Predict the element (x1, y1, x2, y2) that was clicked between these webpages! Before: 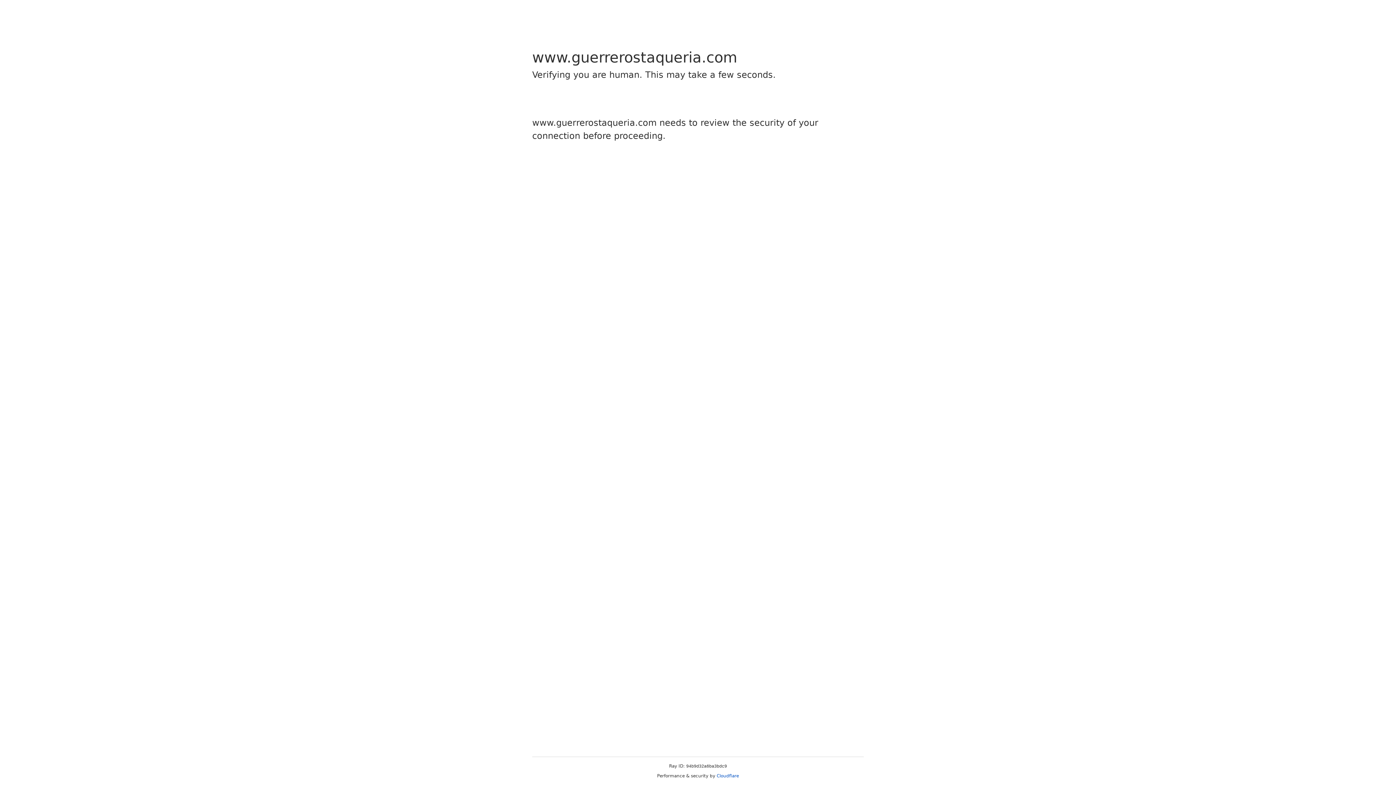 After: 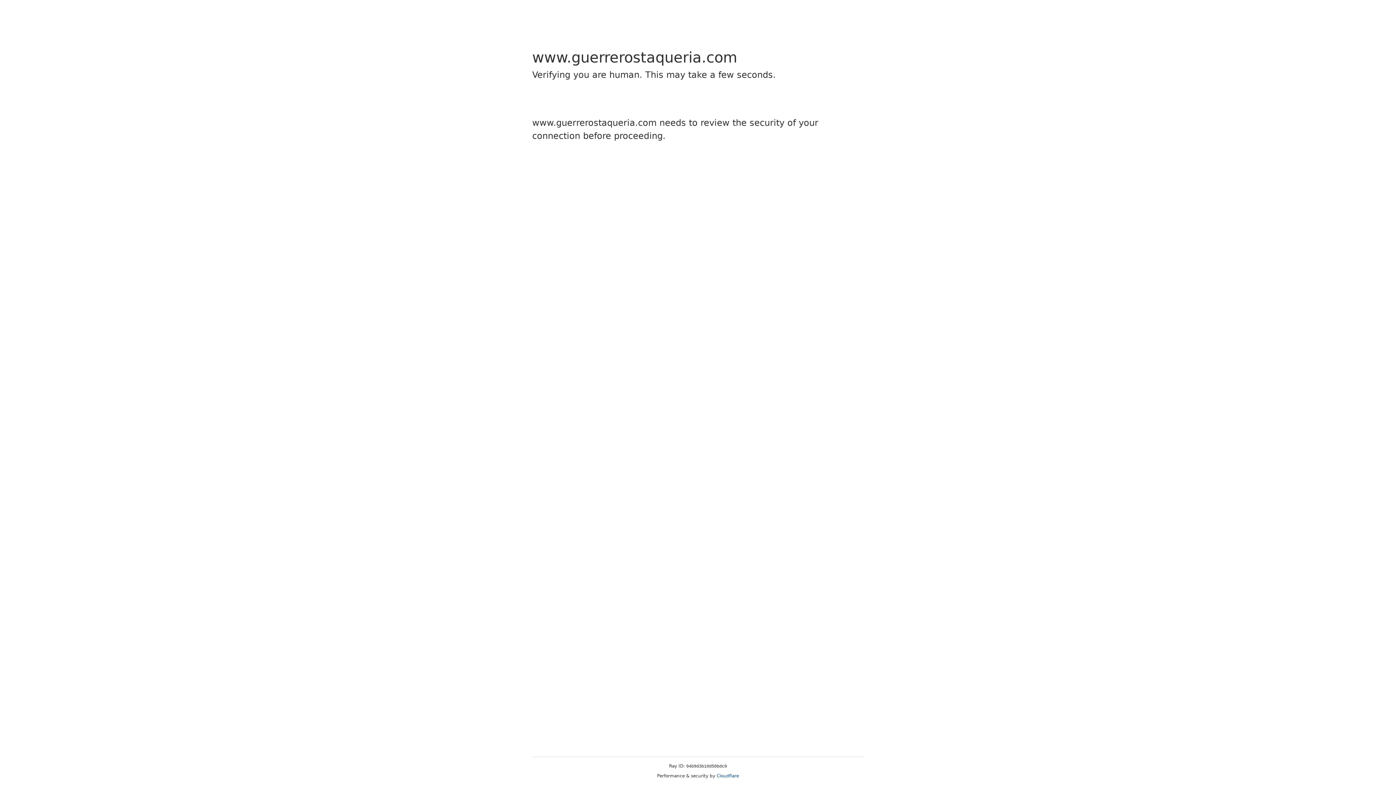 Action: bbox: (716, 773, 739, 778) label: Cloudflare